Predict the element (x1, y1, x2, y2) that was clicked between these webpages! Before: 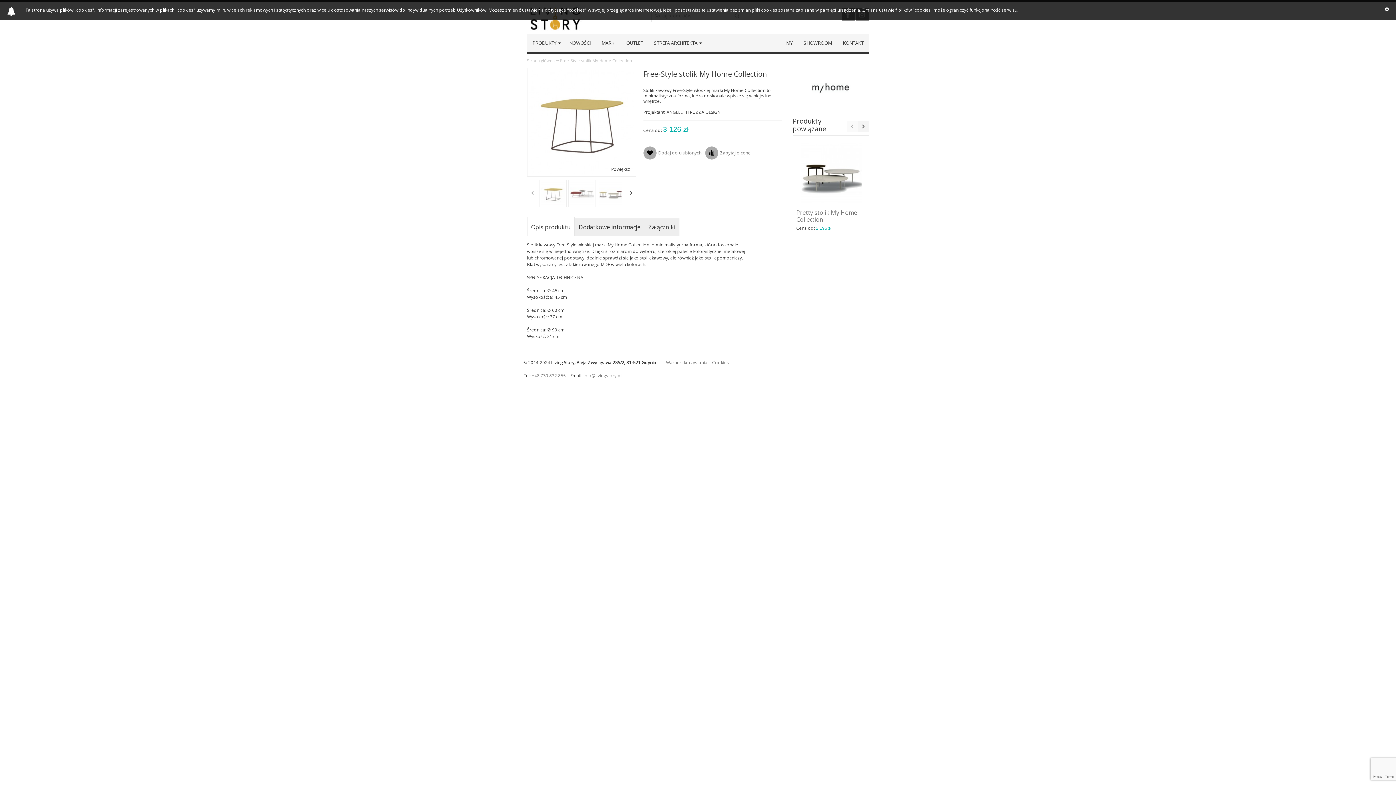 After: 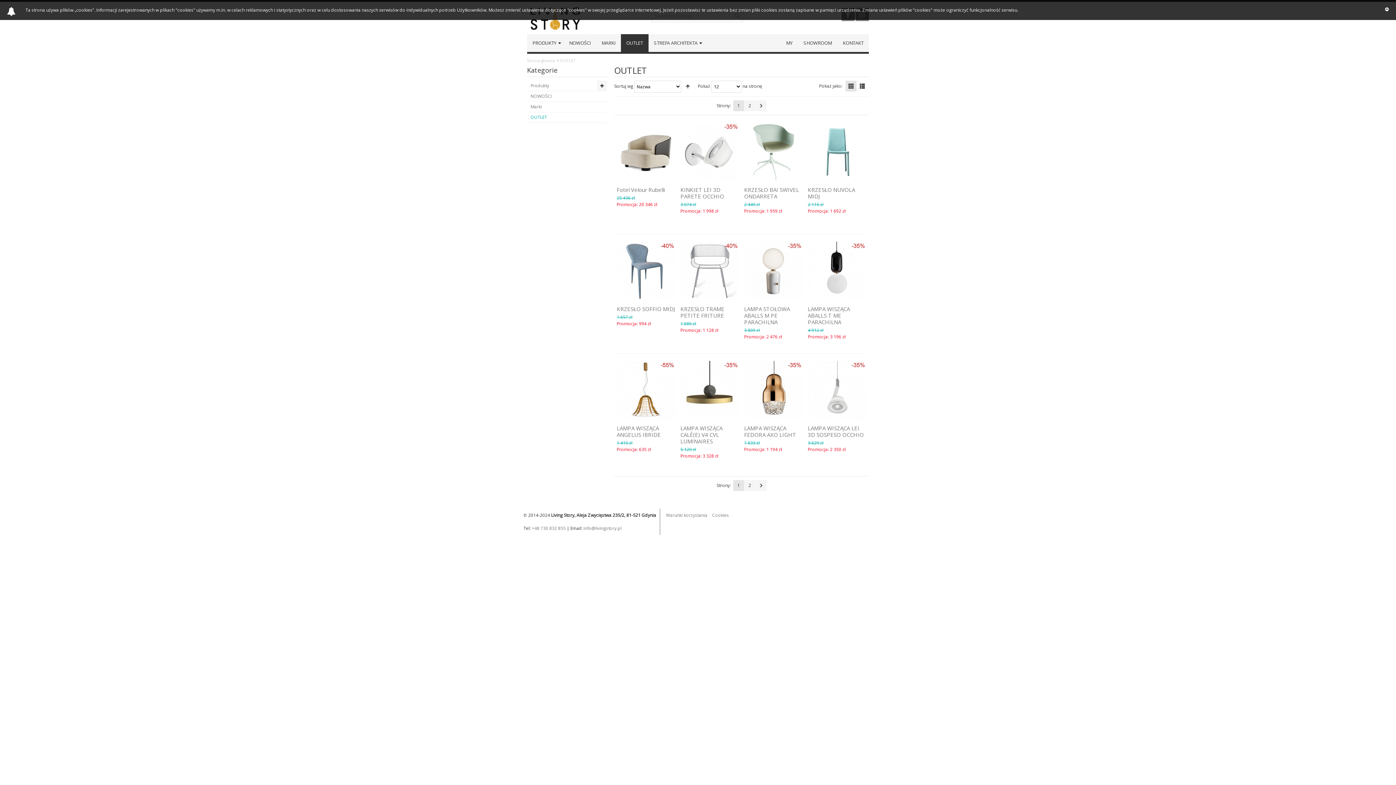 Action: bbox: (620, 34, 648, 51) label: OUTLET